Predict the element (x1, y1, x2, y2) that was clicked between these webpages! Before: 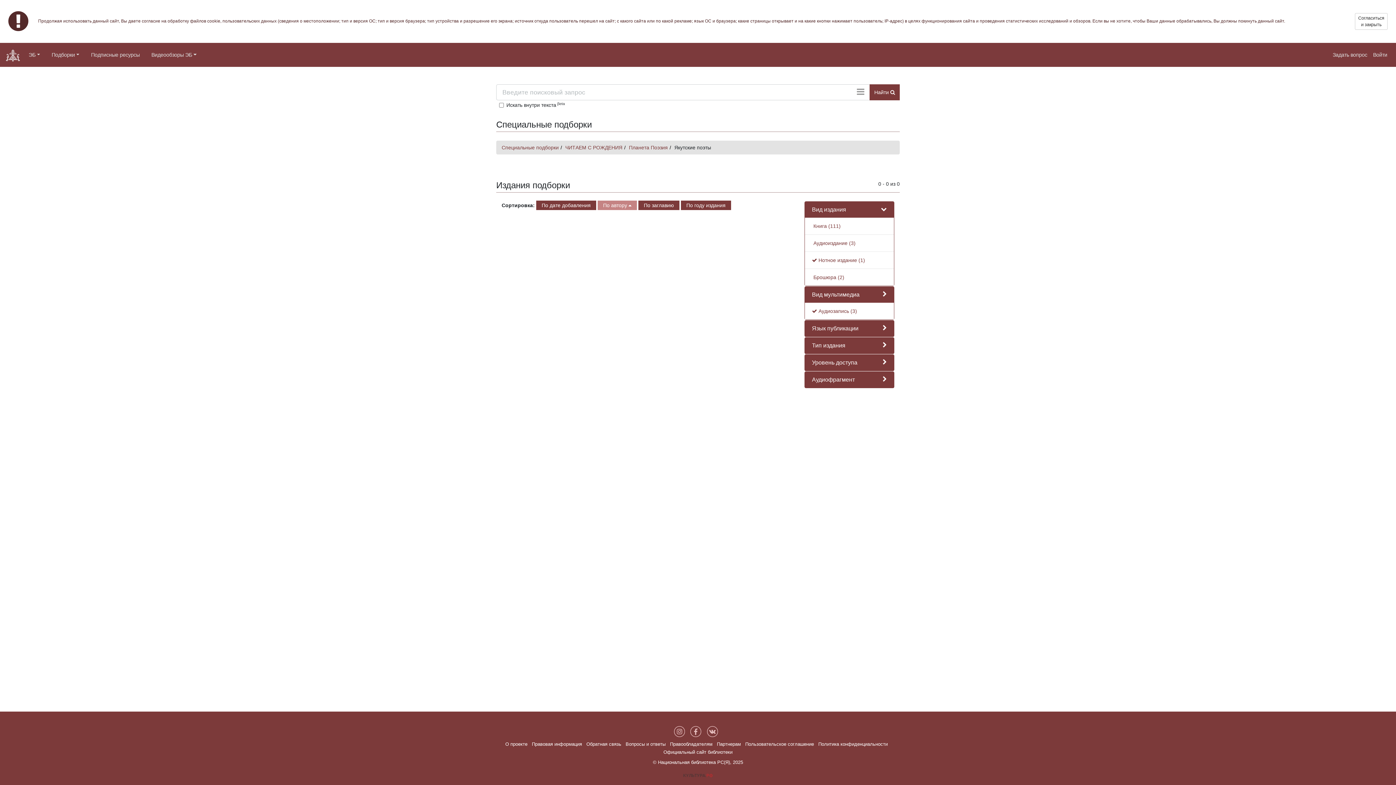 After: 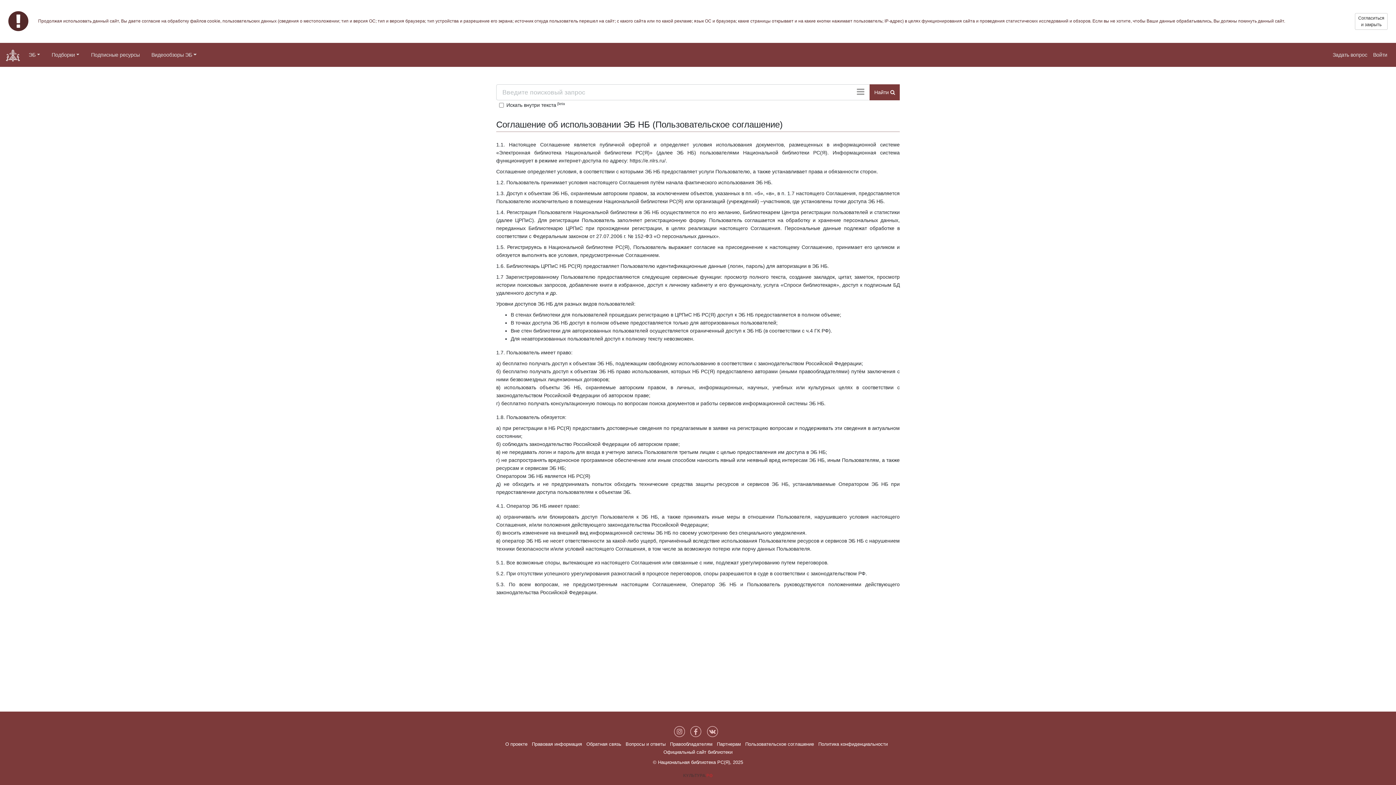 Action: bbox: (745, 741, 814, 747) label: Пользовательское соглашение